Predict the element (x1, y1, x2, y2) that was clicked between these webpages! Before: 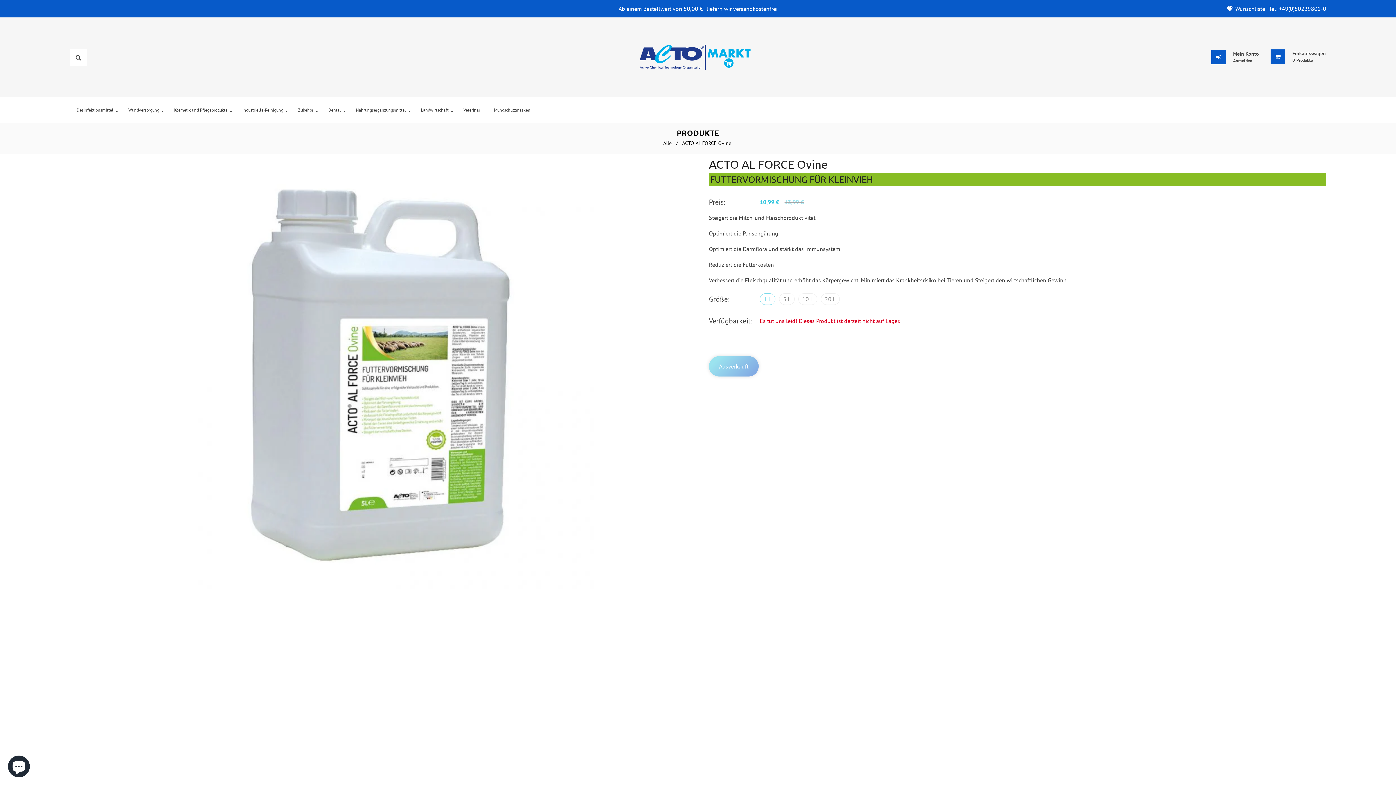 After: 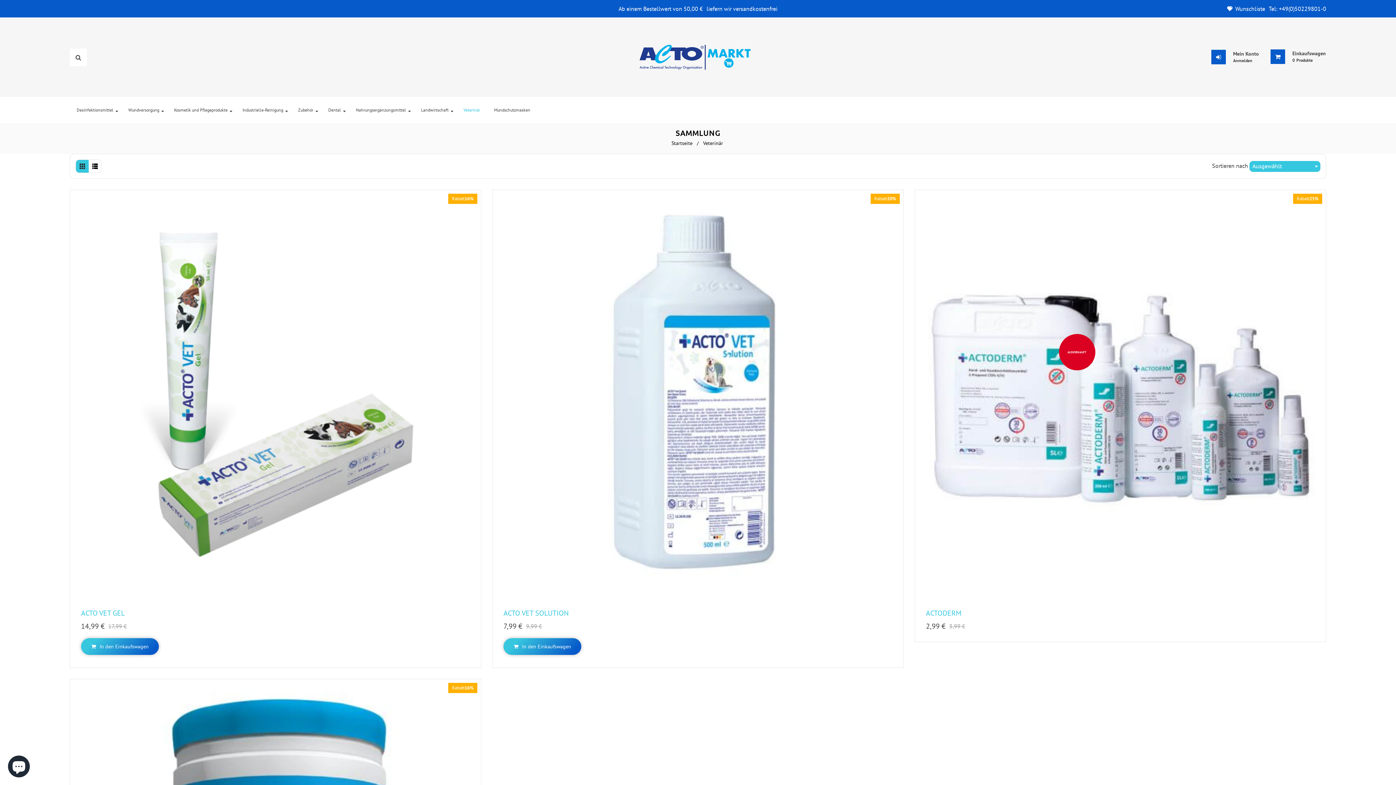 Action: bbox: (457, 97, 486, 123) label: Veterinär